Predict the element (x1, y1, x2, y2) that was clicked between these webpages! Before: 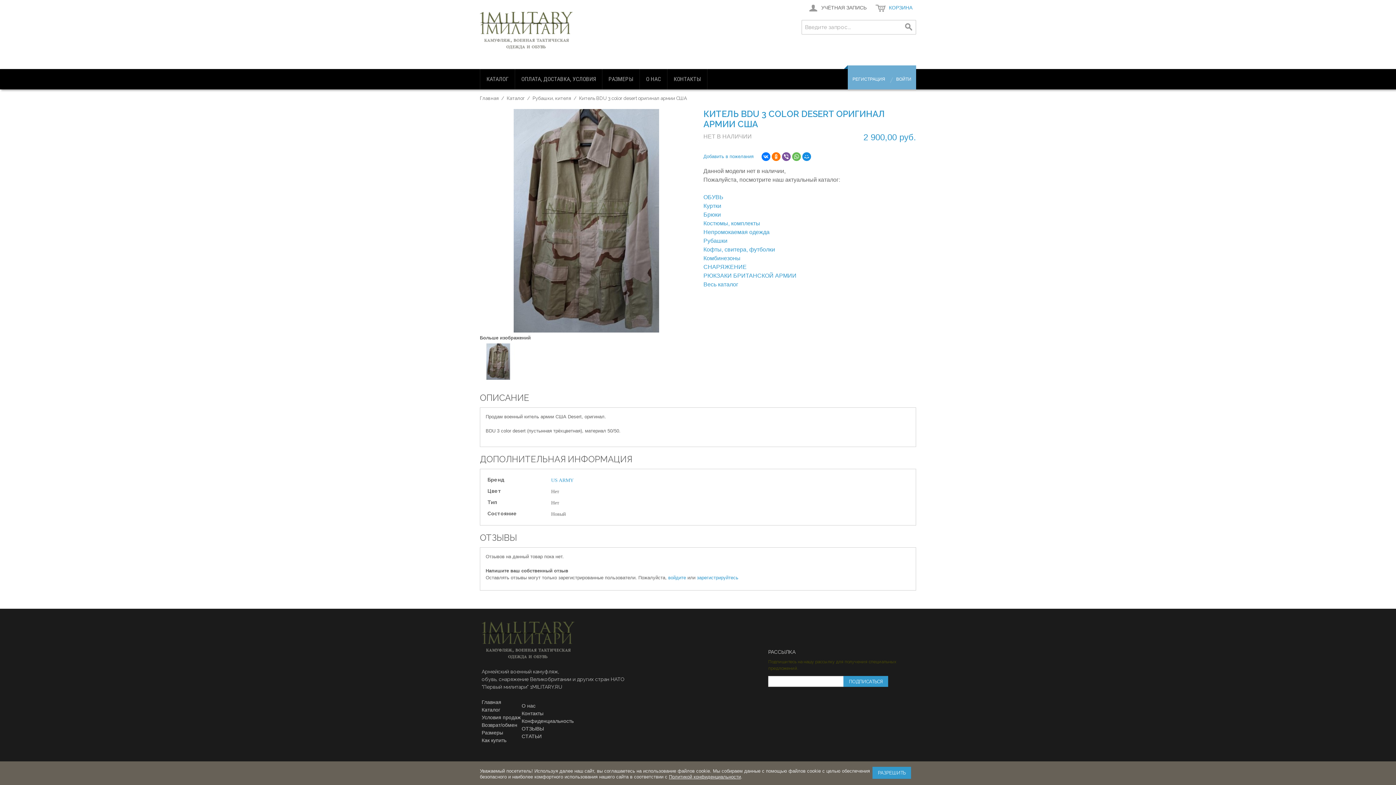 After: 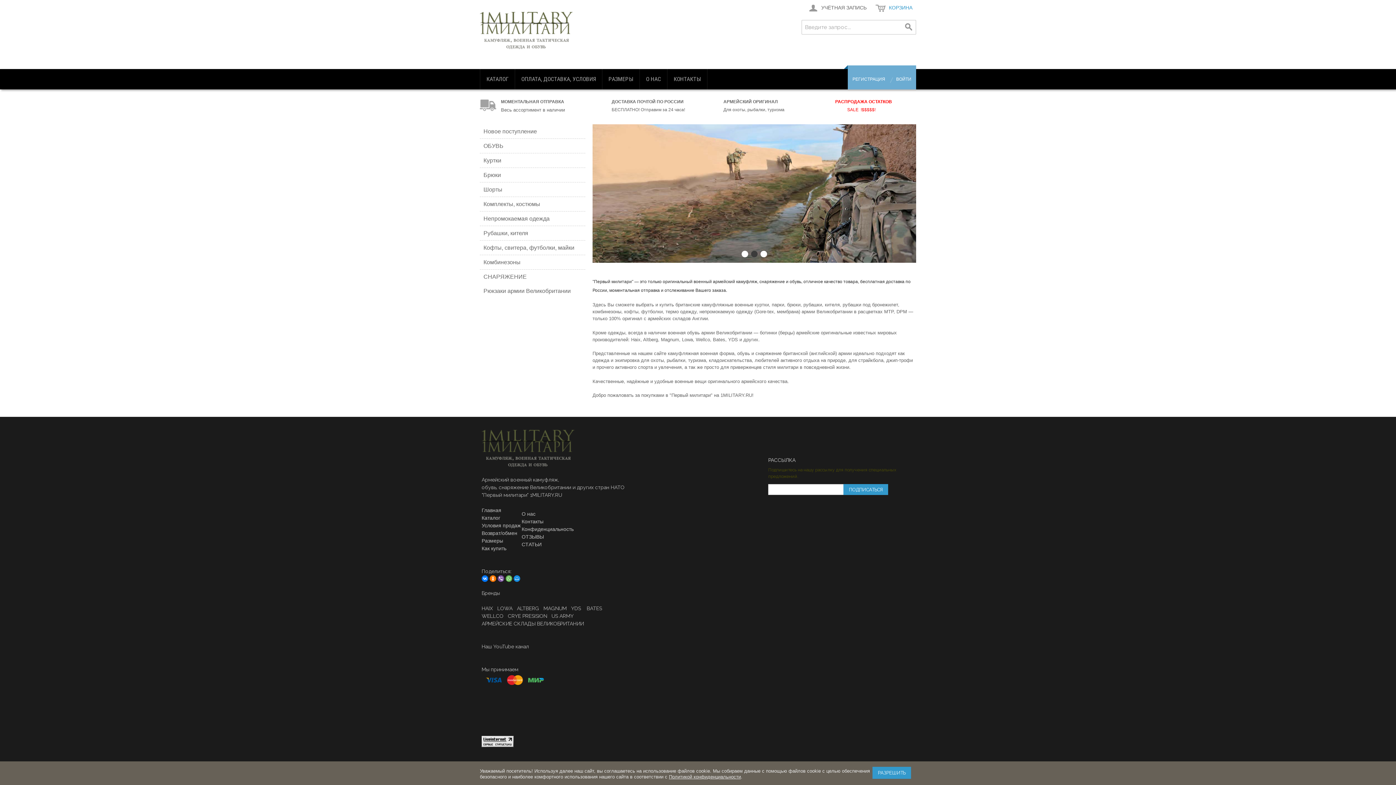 Action: bbox: (469, 6, 578, 54)